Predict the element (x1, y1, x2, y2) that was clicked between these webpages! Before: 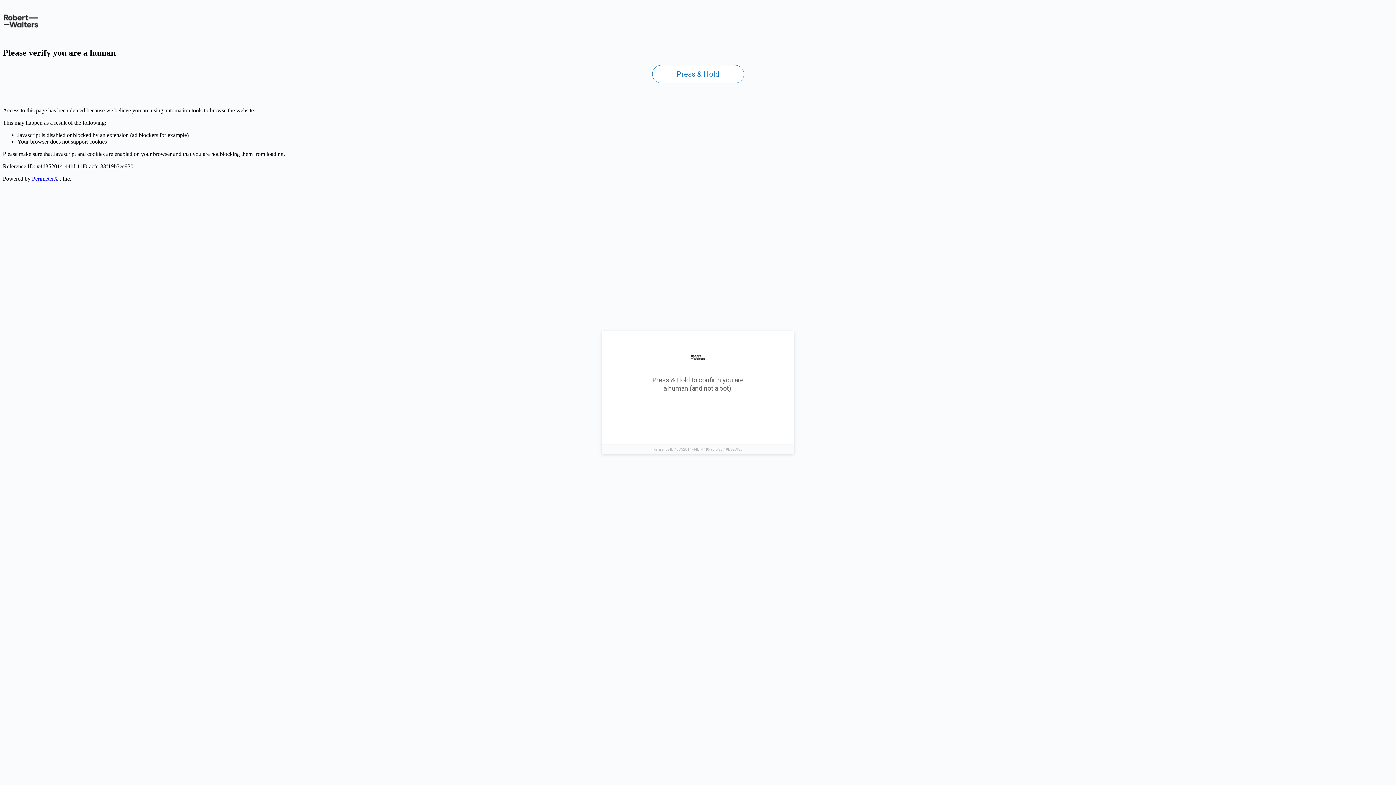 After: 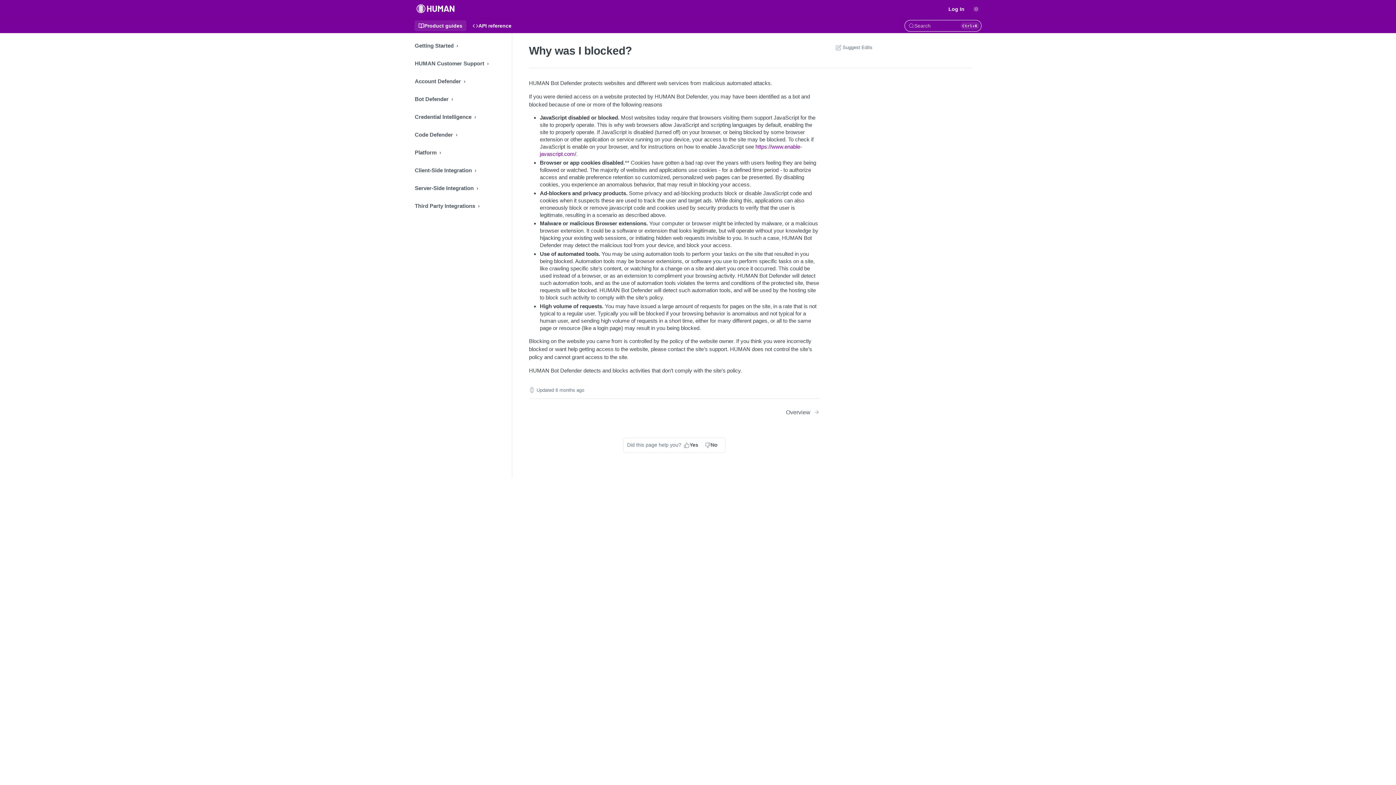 Action: label: PerimeterX bbox: (32, 175, 58, 181)